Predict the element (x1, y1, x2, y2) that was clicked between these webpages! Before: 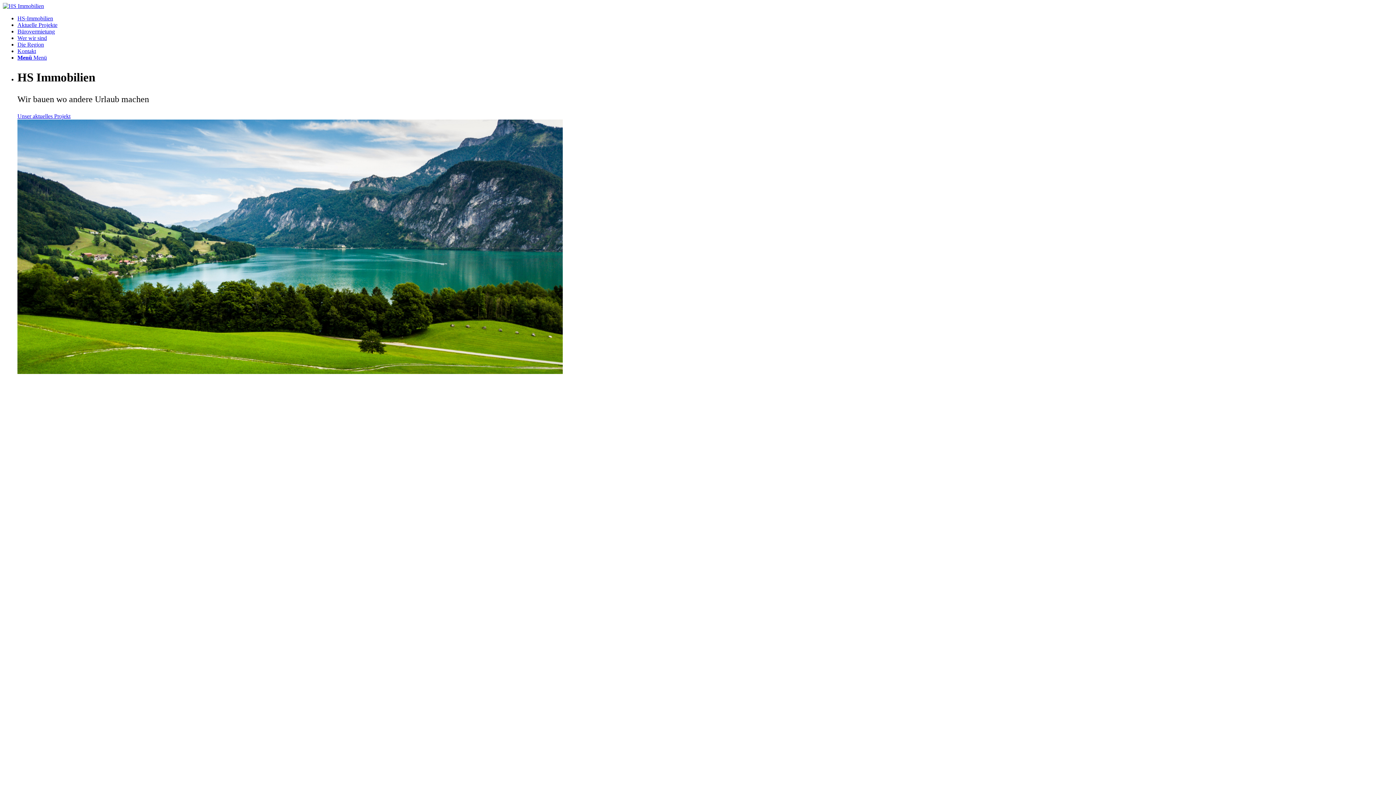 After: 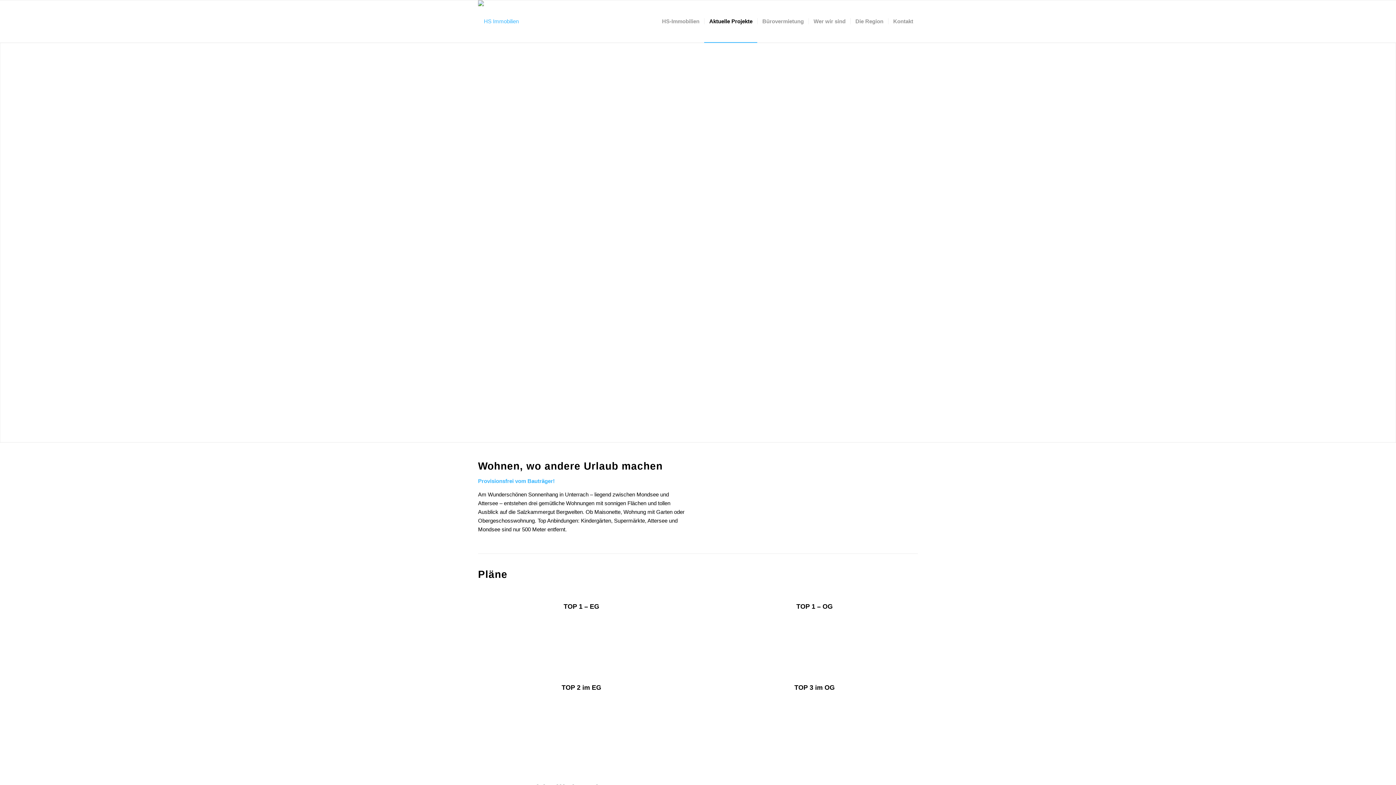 Action: label: Aktuelle Projekte bbox: (17, 21, 57, 28)